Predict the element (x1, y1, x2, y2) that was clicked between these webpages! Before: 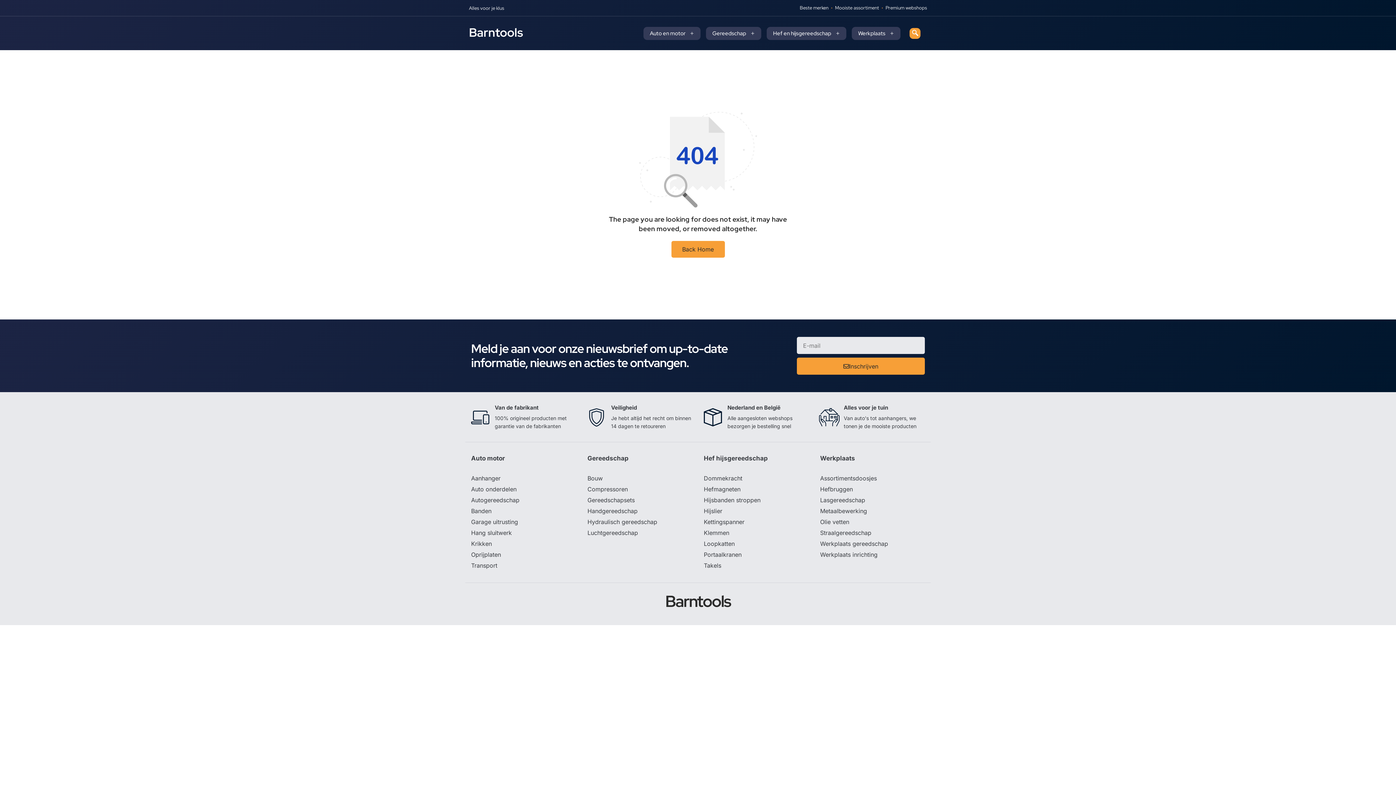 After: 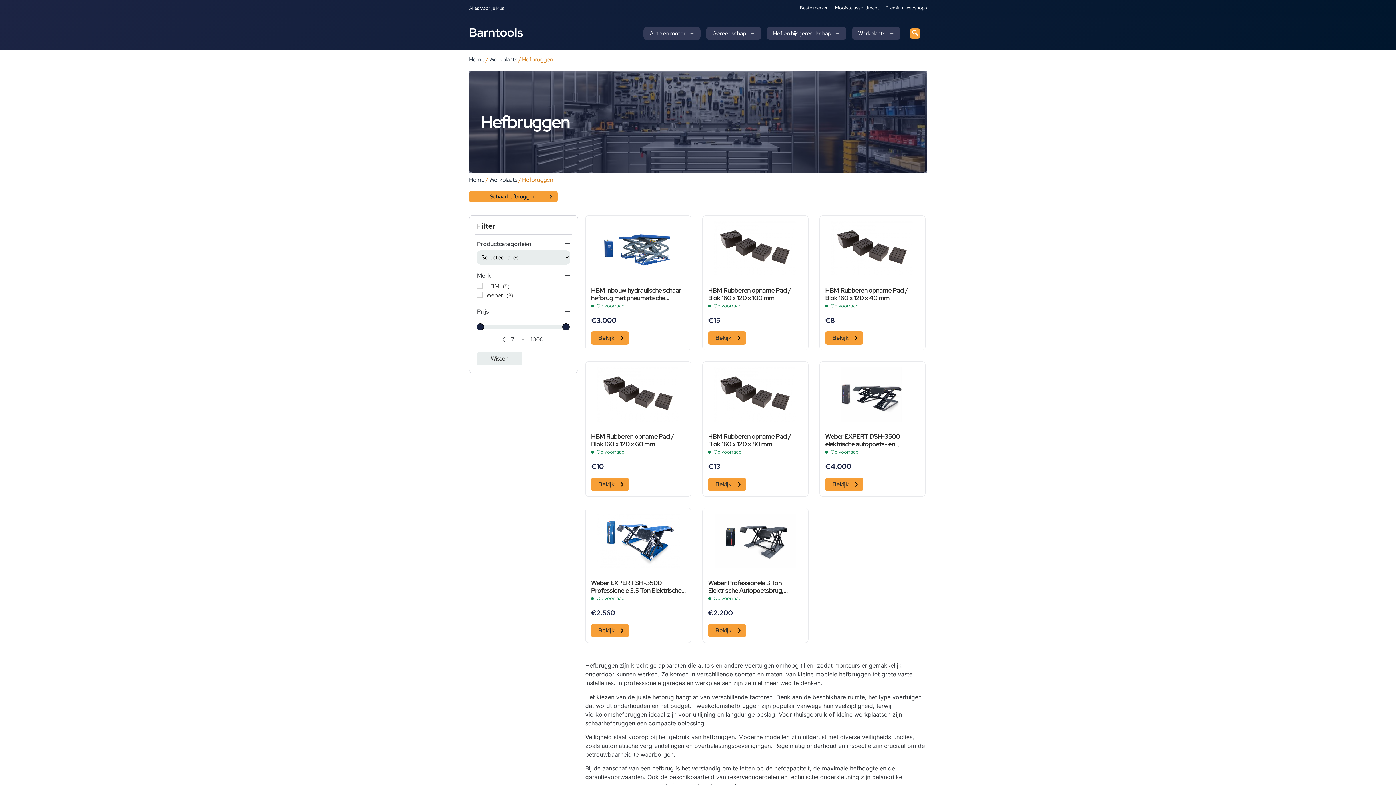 Action: bbox: (820, 484, 925, 495) label: Hefbruggen